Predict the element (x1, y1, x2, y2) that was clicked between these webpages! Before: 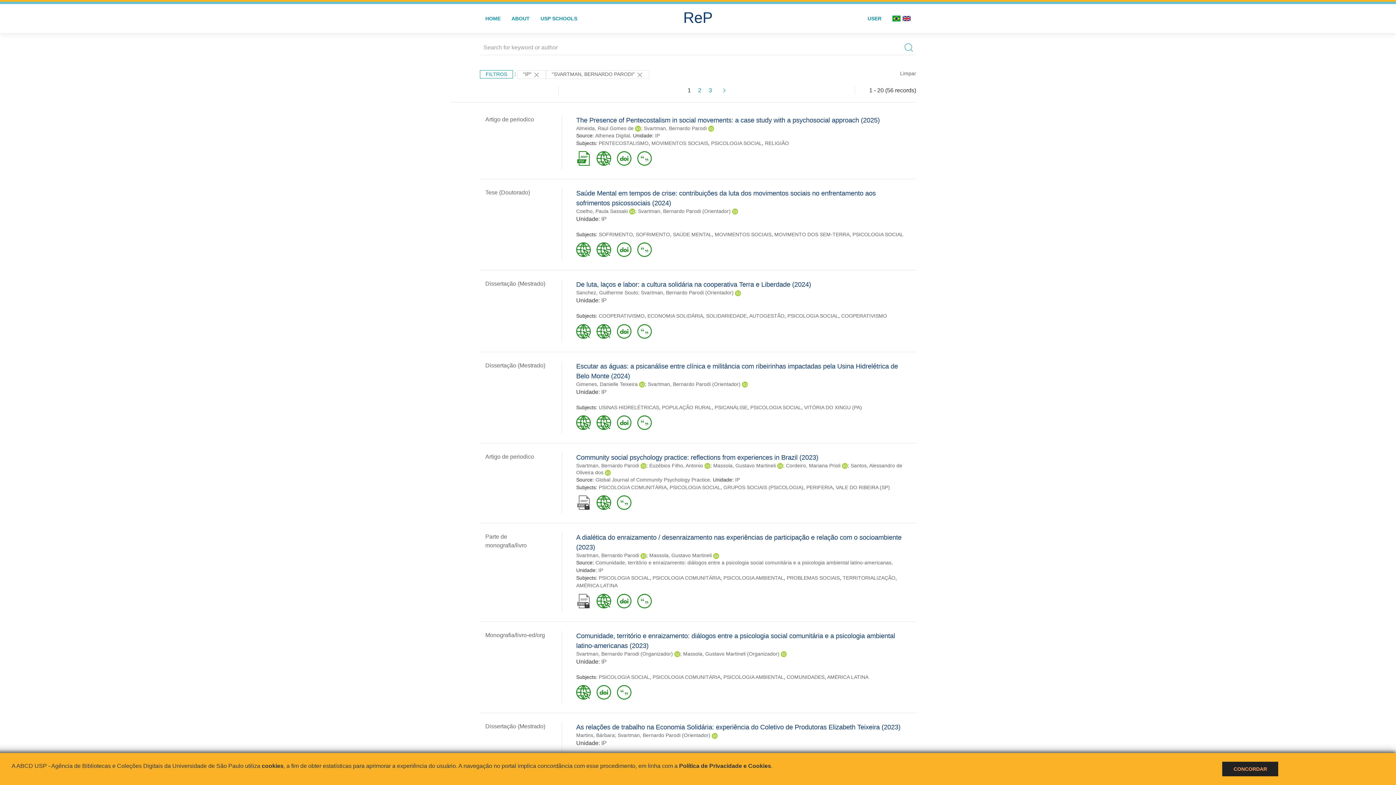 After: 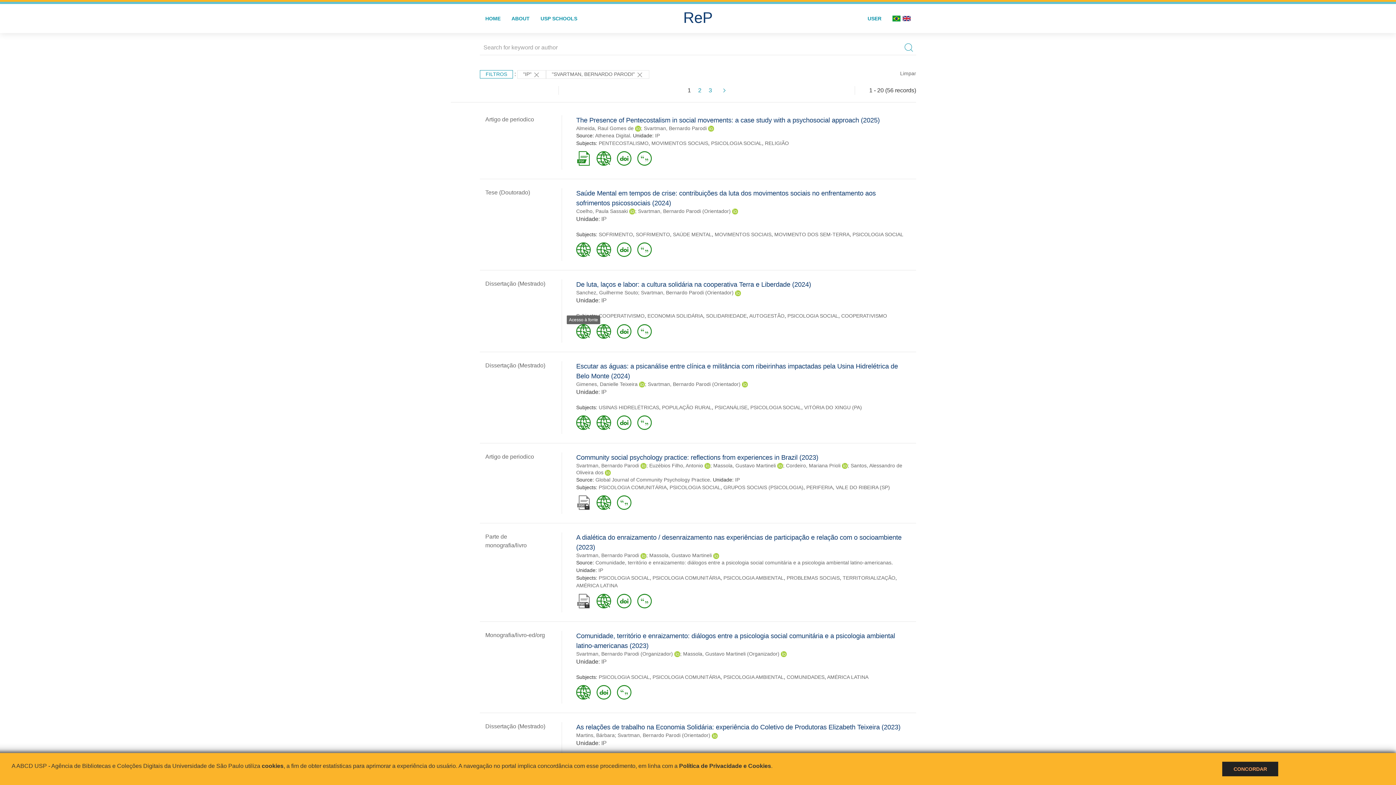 Action: bbox: (576, 327, 590, 334)